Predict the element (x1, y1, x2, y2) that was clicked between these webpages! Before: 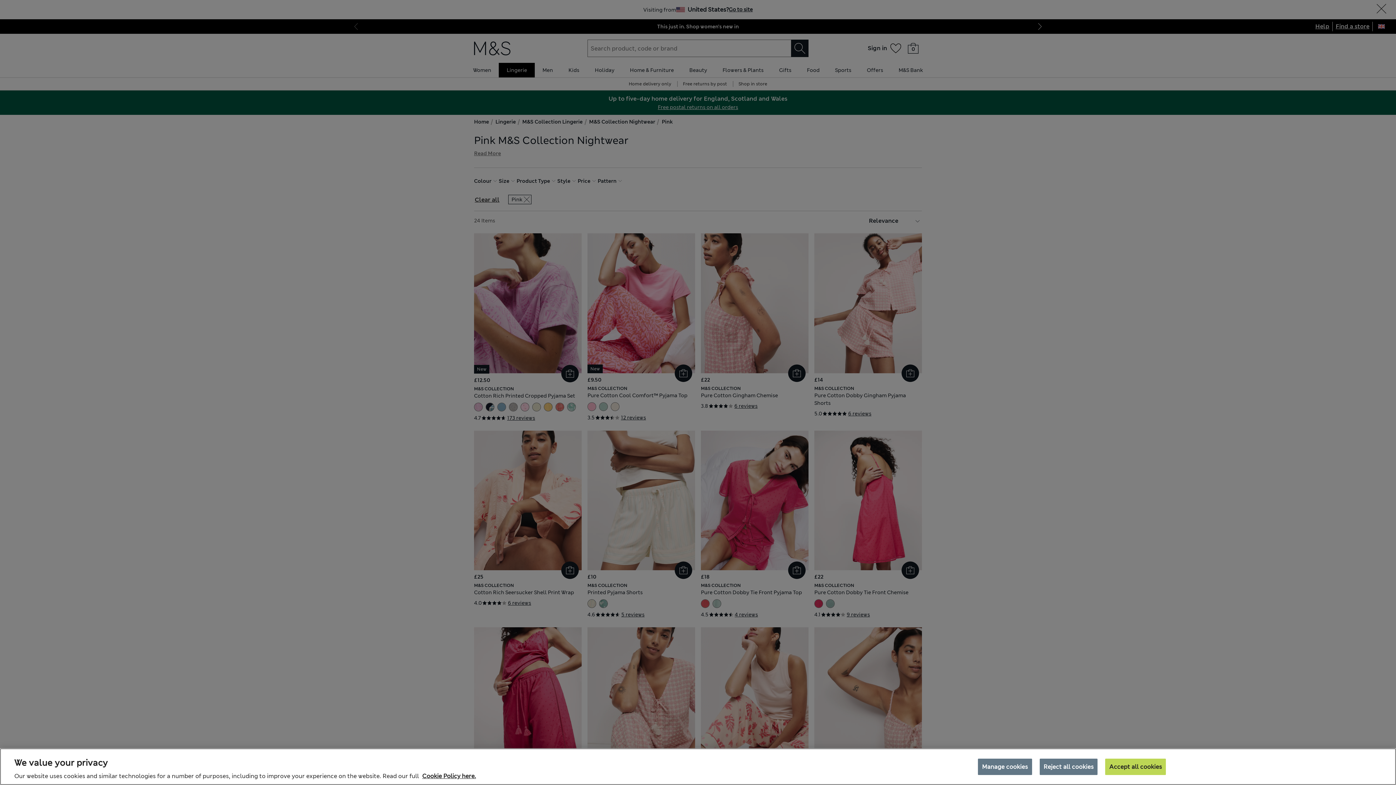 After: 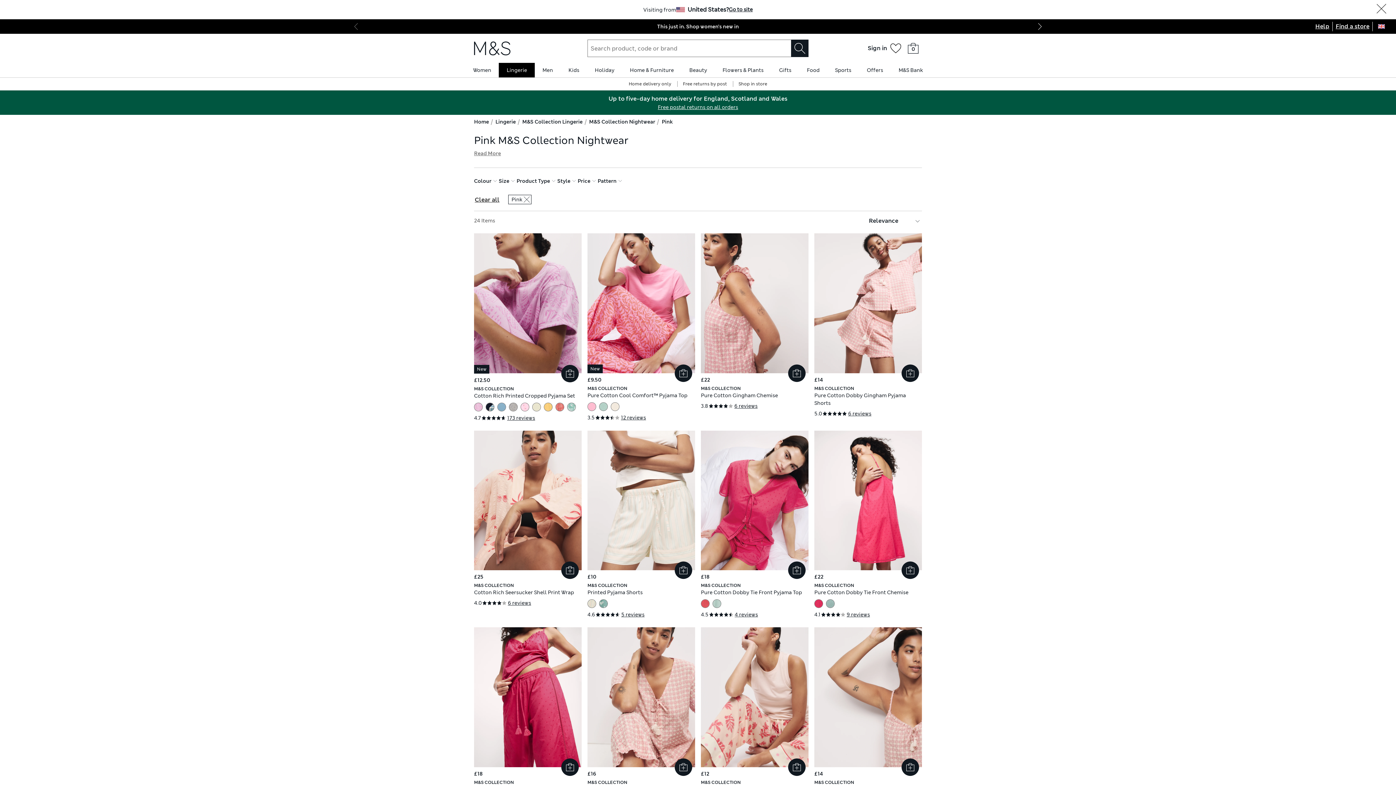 Action: bbox: (1105, 769, 1166, 785) label: Accept all cookies